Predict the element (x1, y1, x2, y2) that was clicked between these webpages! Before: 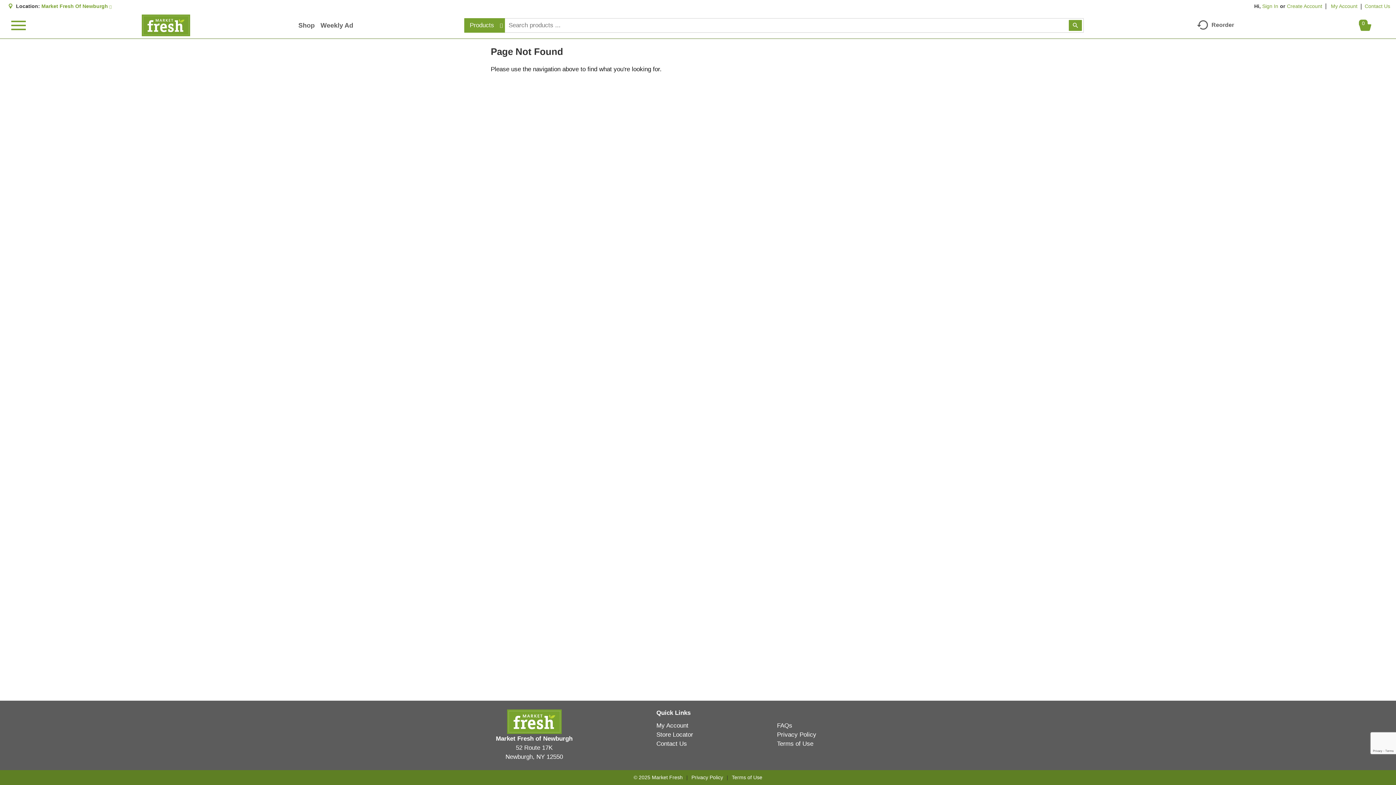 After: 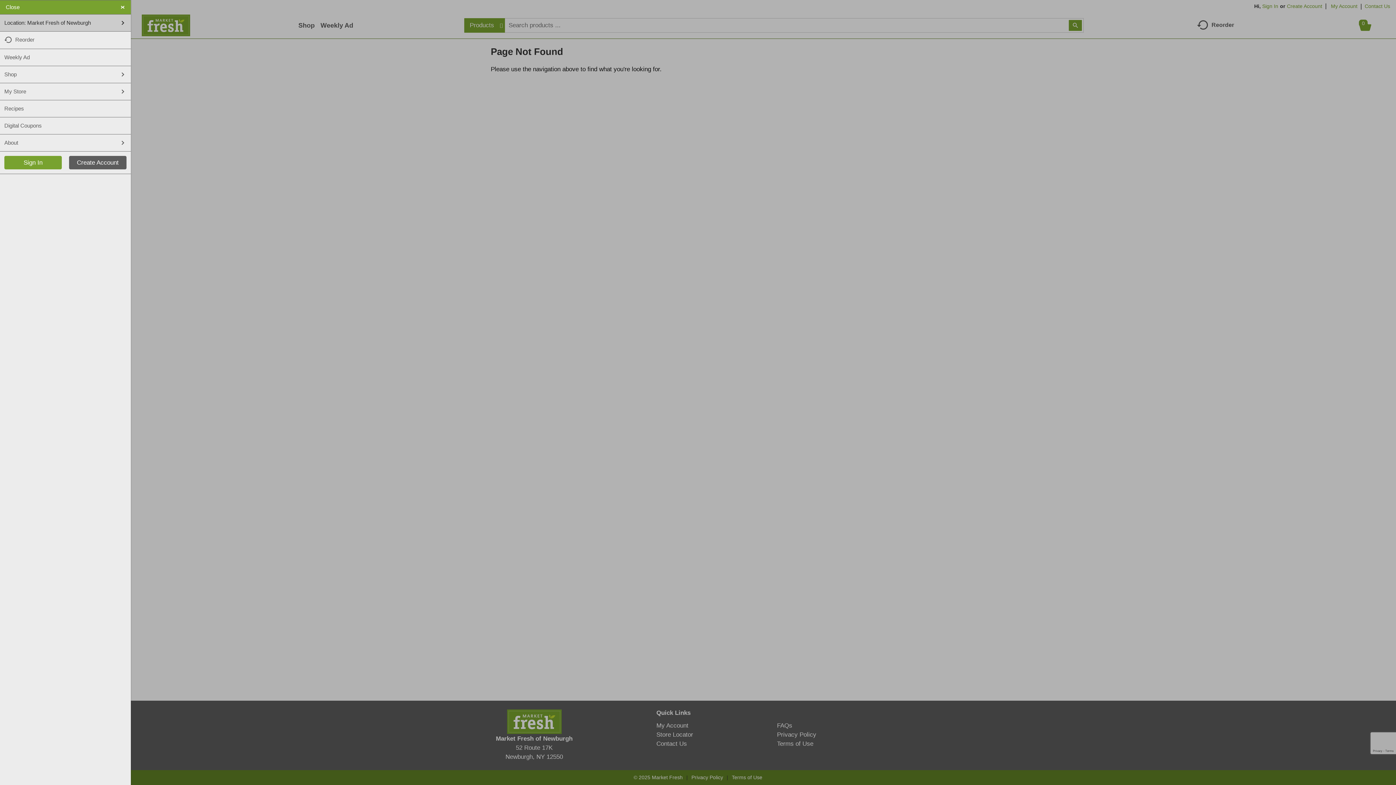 Action: bbox: (6, 12, 29, 38) label: Toggle navigation